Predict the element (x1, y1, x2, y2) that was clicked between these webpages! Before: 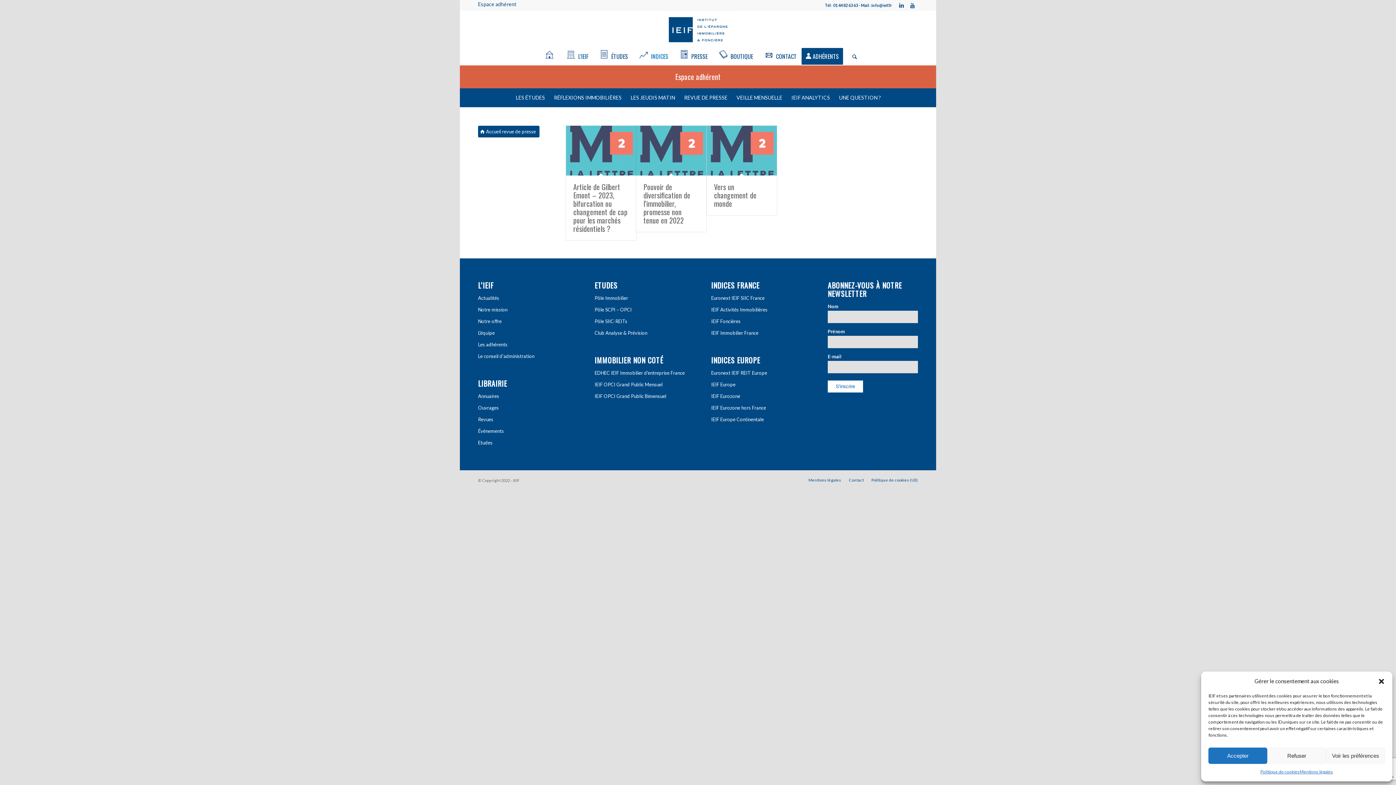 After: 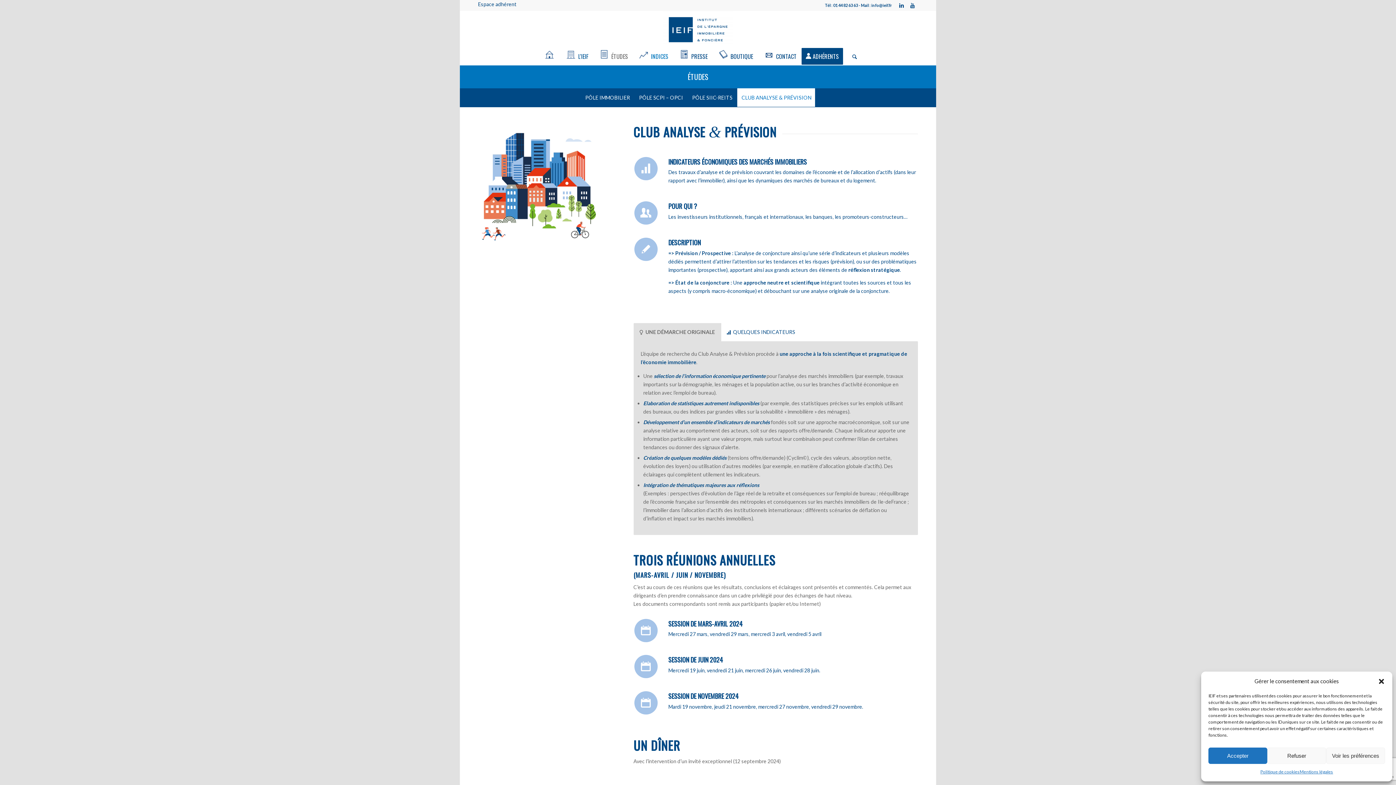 Action: label: Club Analyse & Prévision bbox: (594, 327, 684, 339)